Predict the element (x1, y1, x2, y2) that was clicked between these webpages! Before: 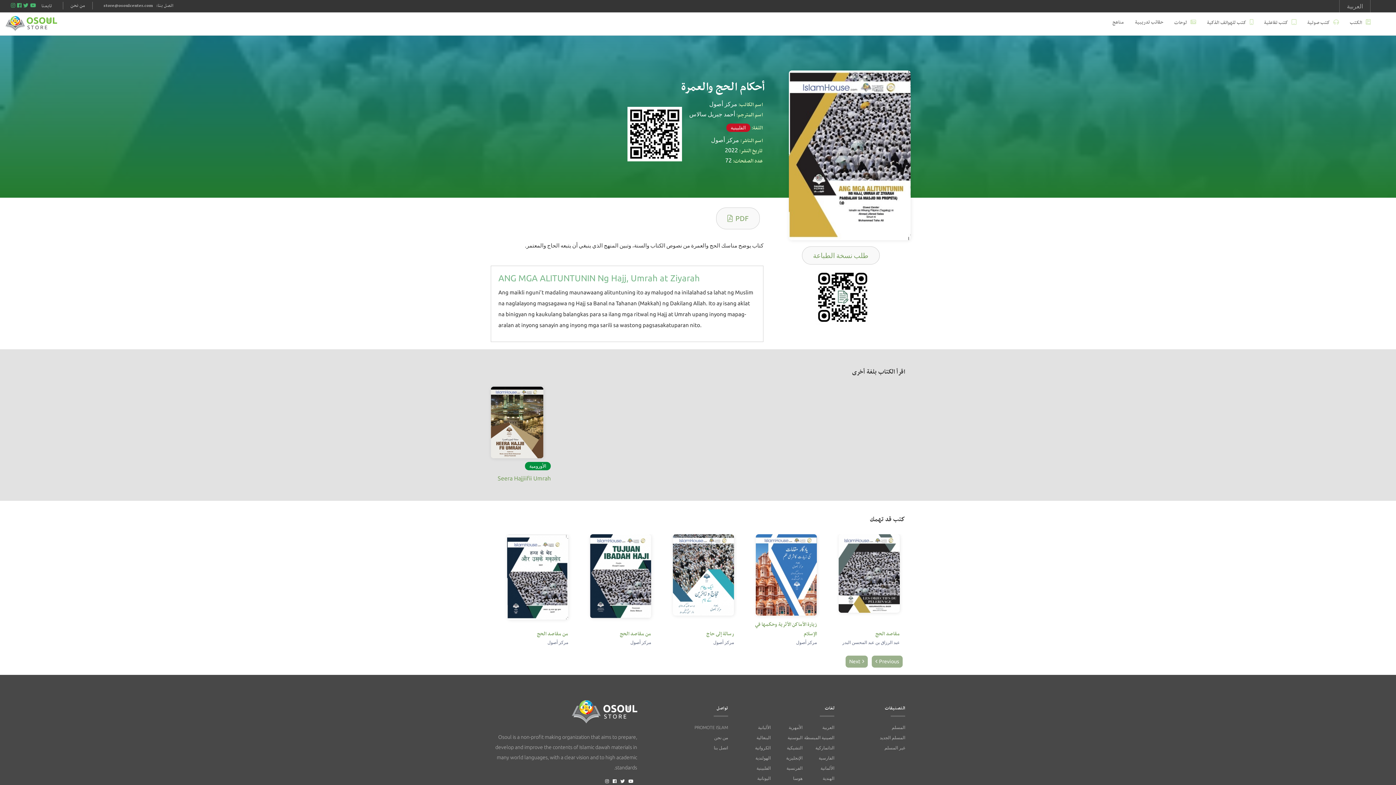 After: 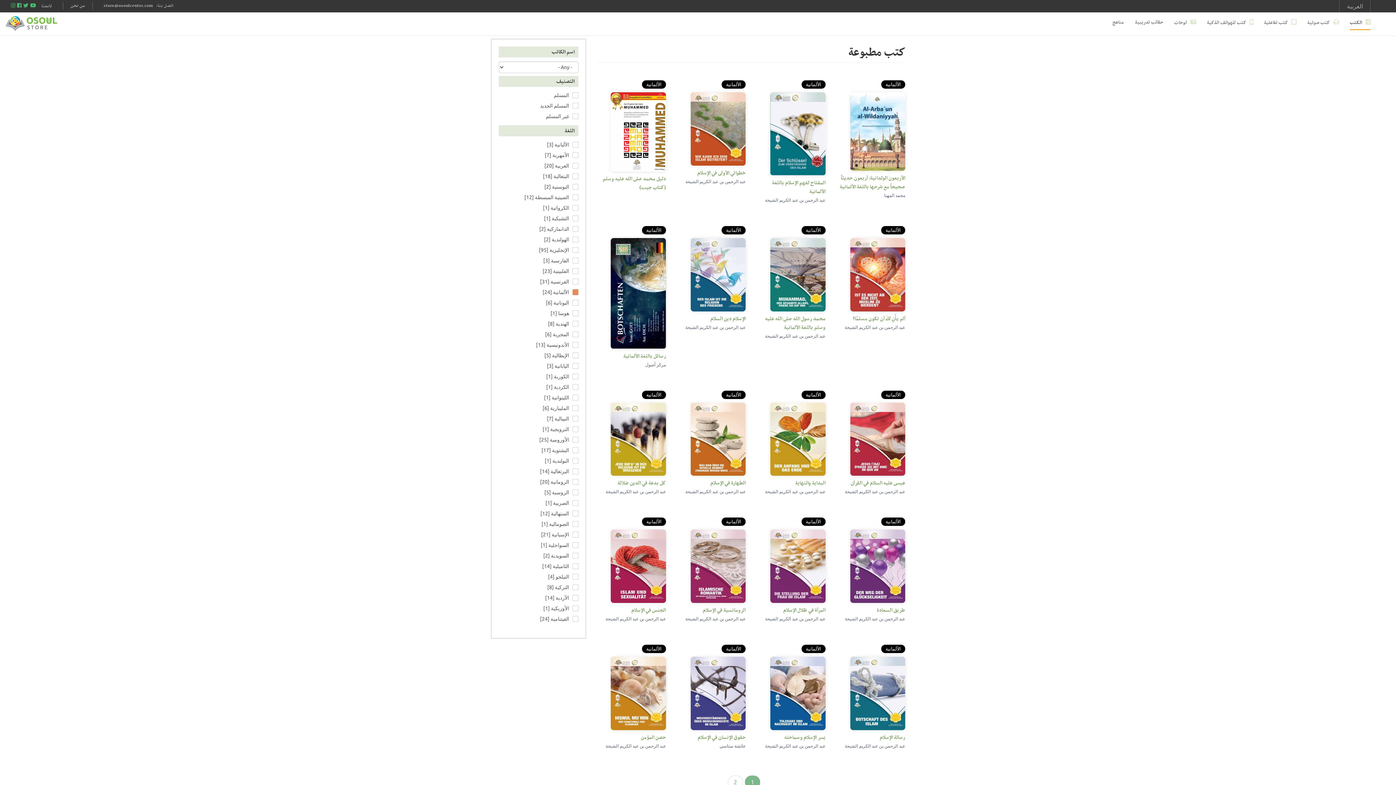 Action: label: الألمانية bbox: (820, 766, 834, 771)